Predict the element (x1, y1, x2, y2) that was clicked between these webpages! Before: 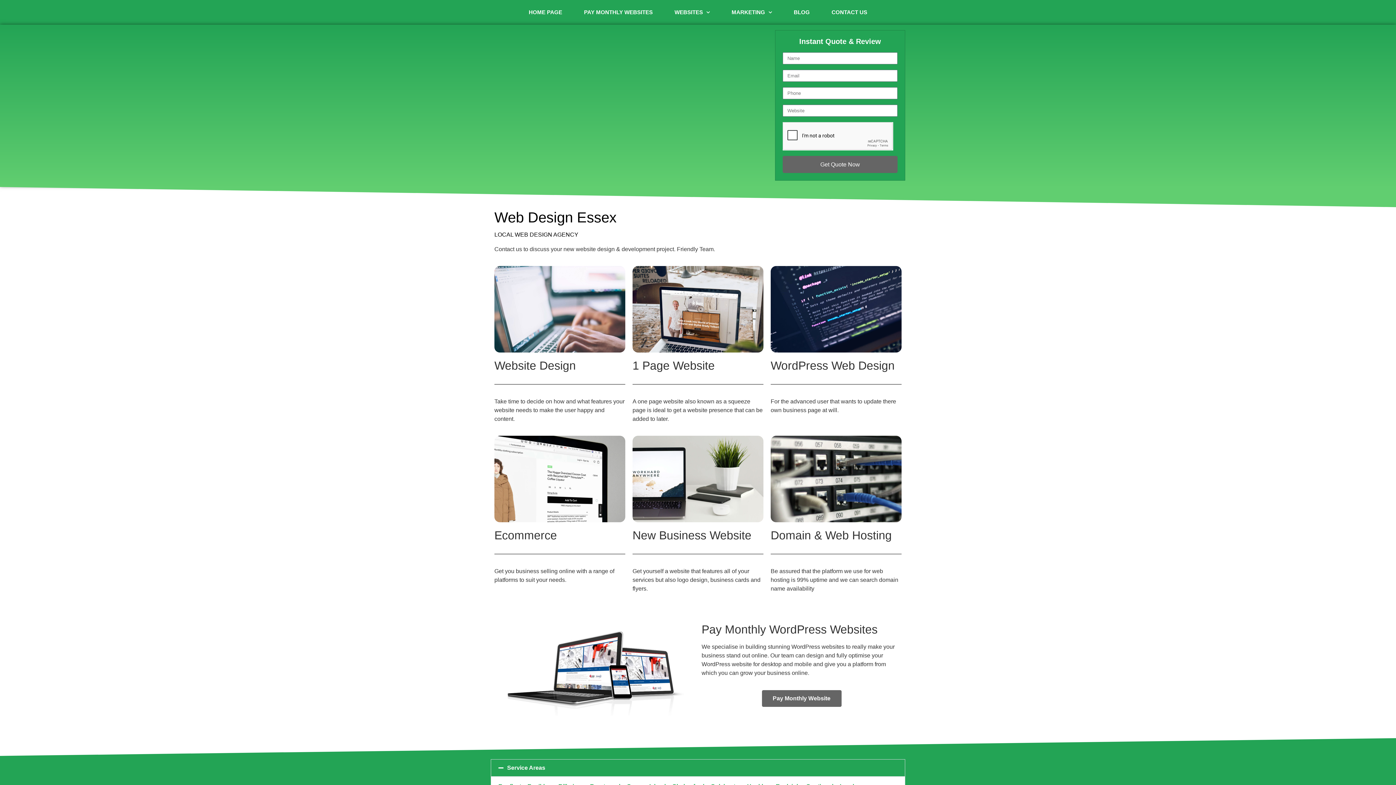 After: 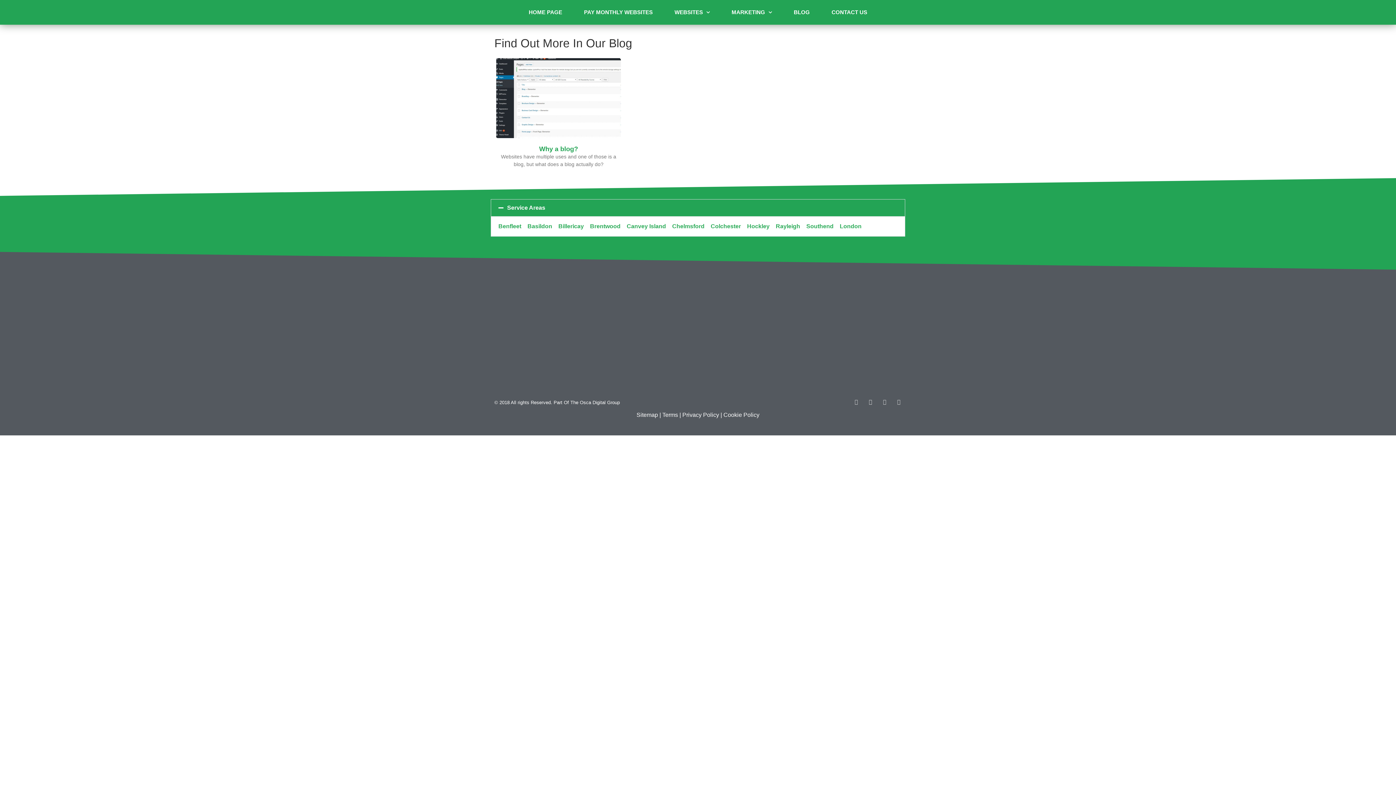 Action: bbox: (783, 3, 820, 21) label: BLOG